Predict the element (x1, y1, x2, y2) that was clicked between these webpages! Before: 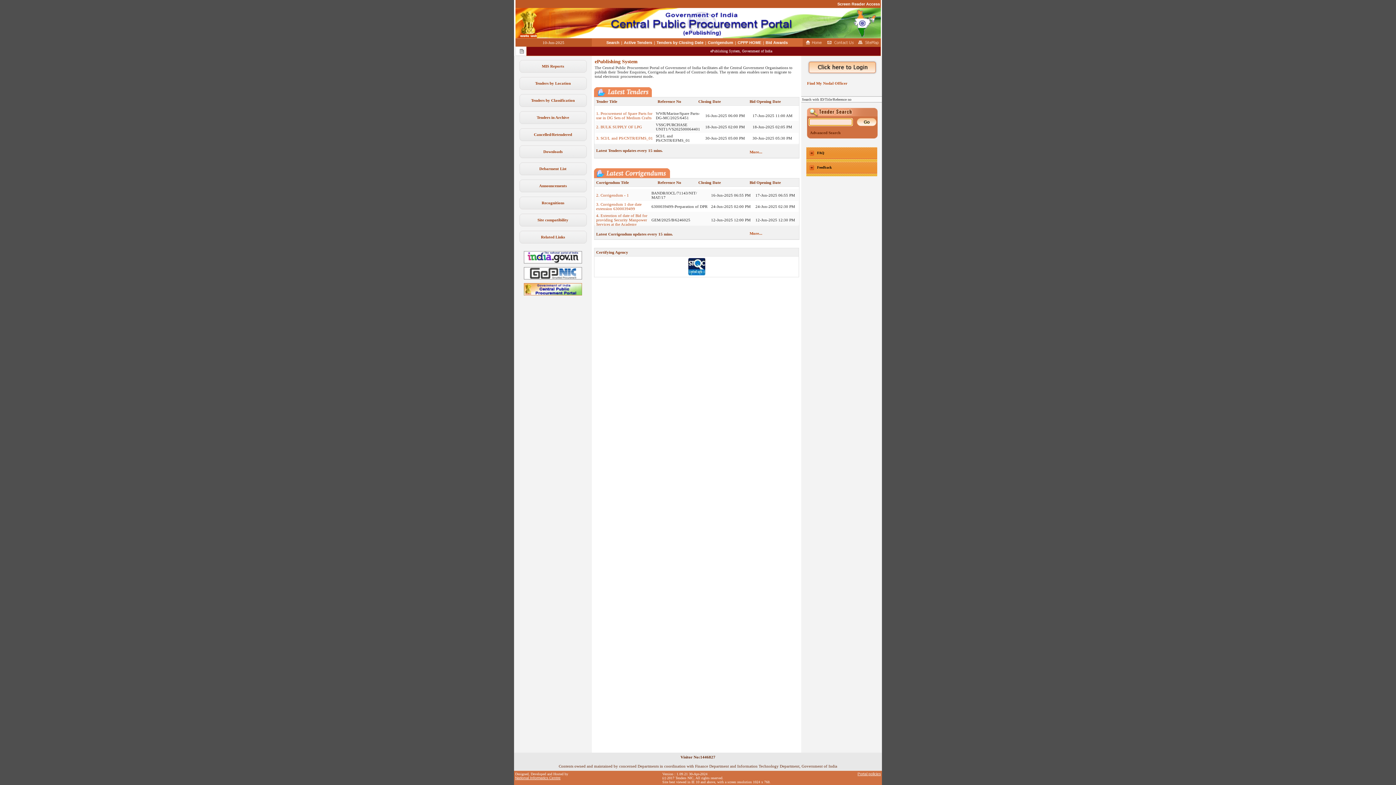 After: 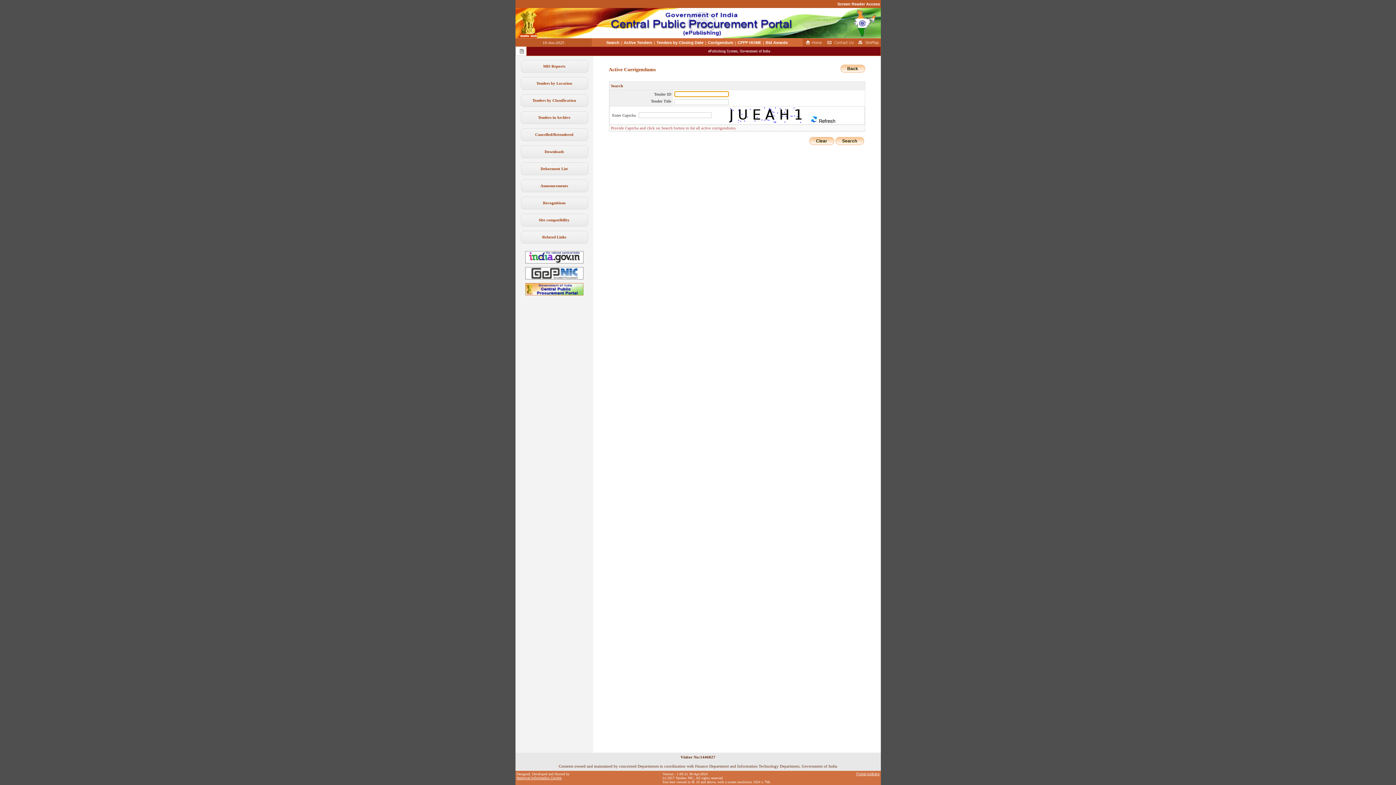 Action: bbox: (707, 40, 734, 46) label: Corrigendum